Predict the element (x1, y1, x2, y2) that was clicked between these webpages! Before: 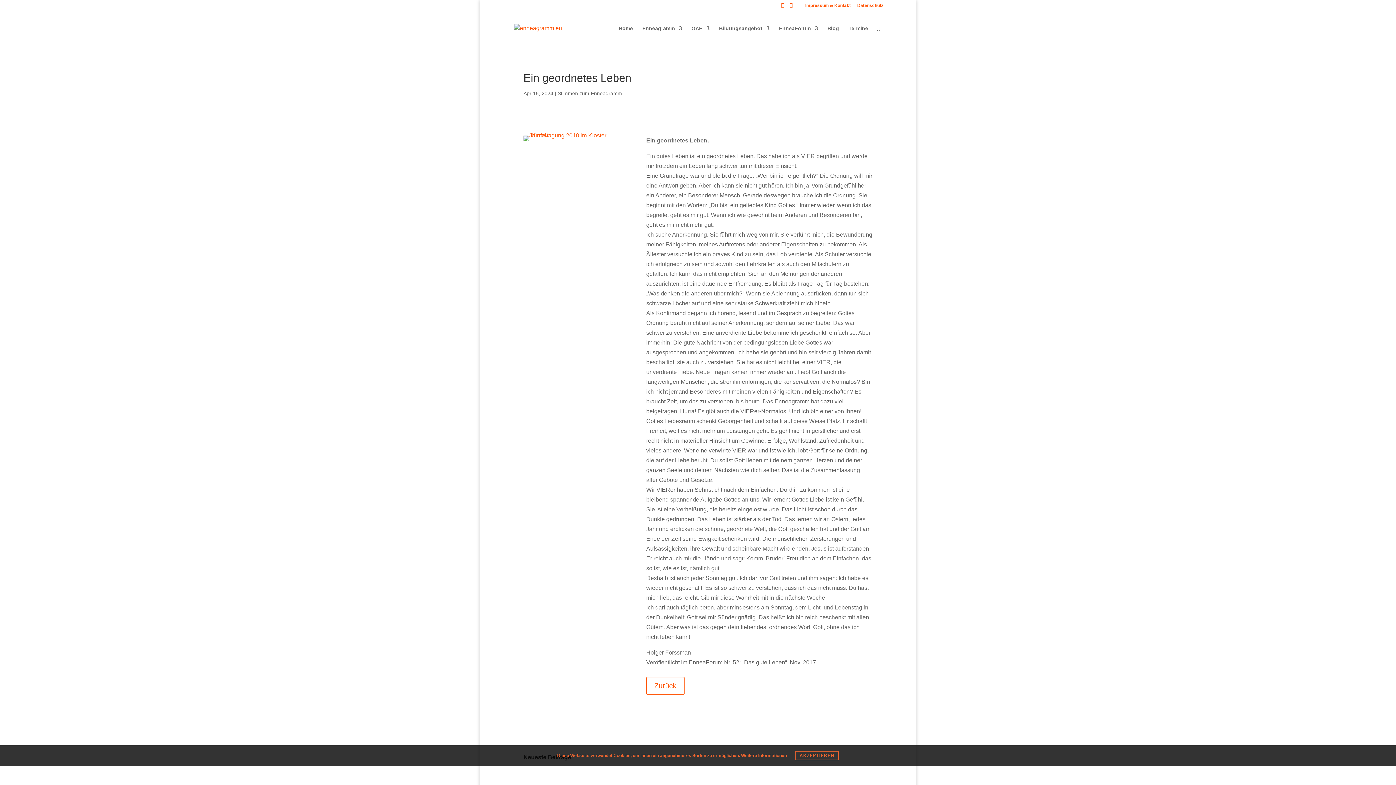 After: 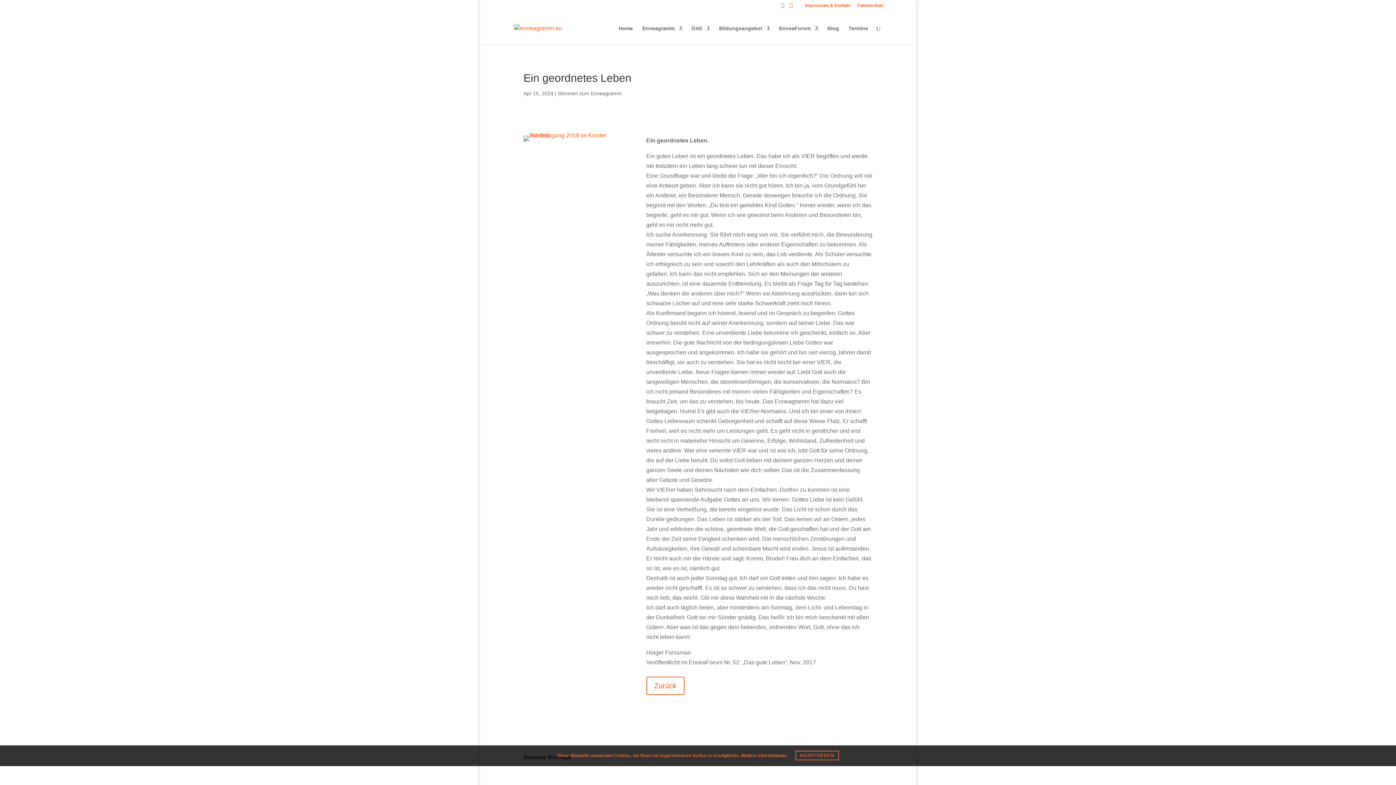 Action: label: AKZEPTIEREN bbox: (795, 751, 839, 760)